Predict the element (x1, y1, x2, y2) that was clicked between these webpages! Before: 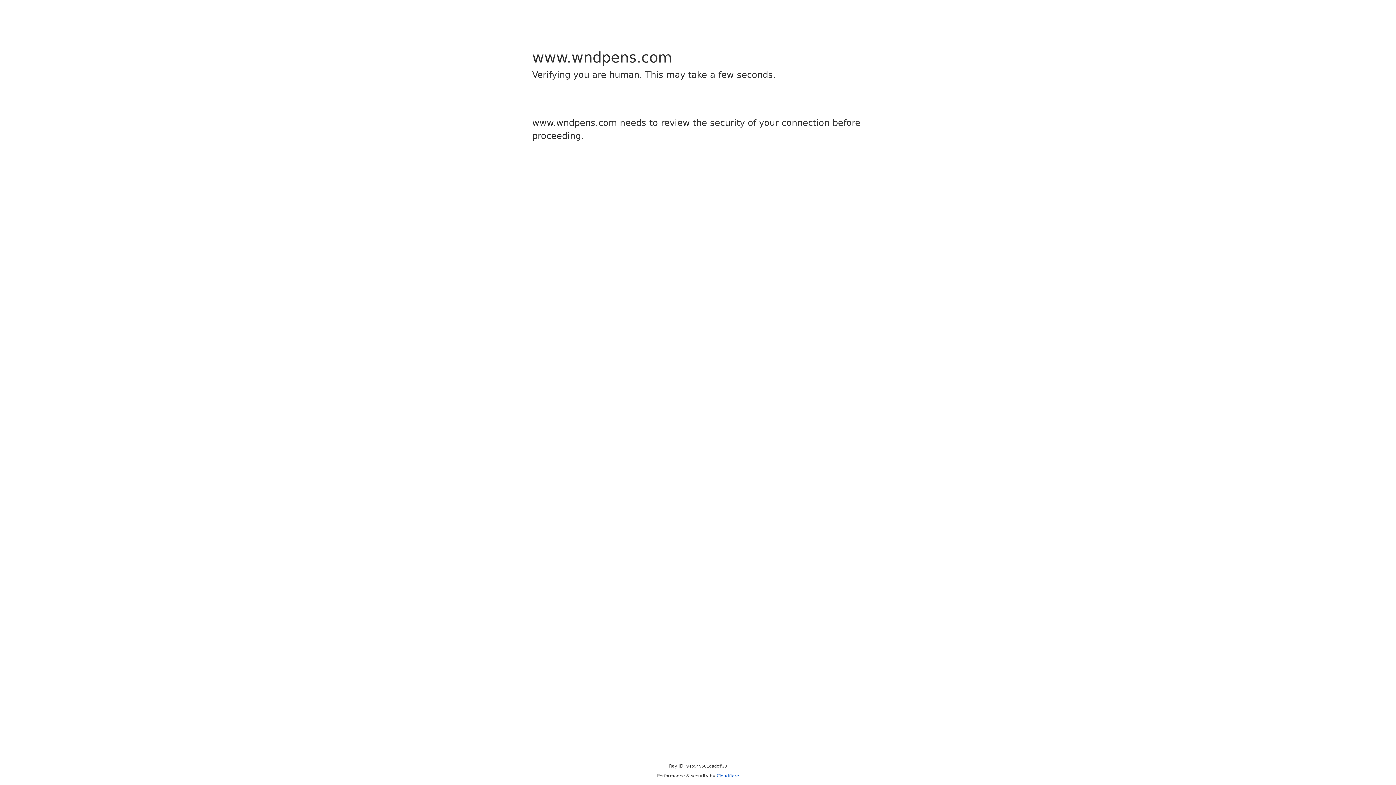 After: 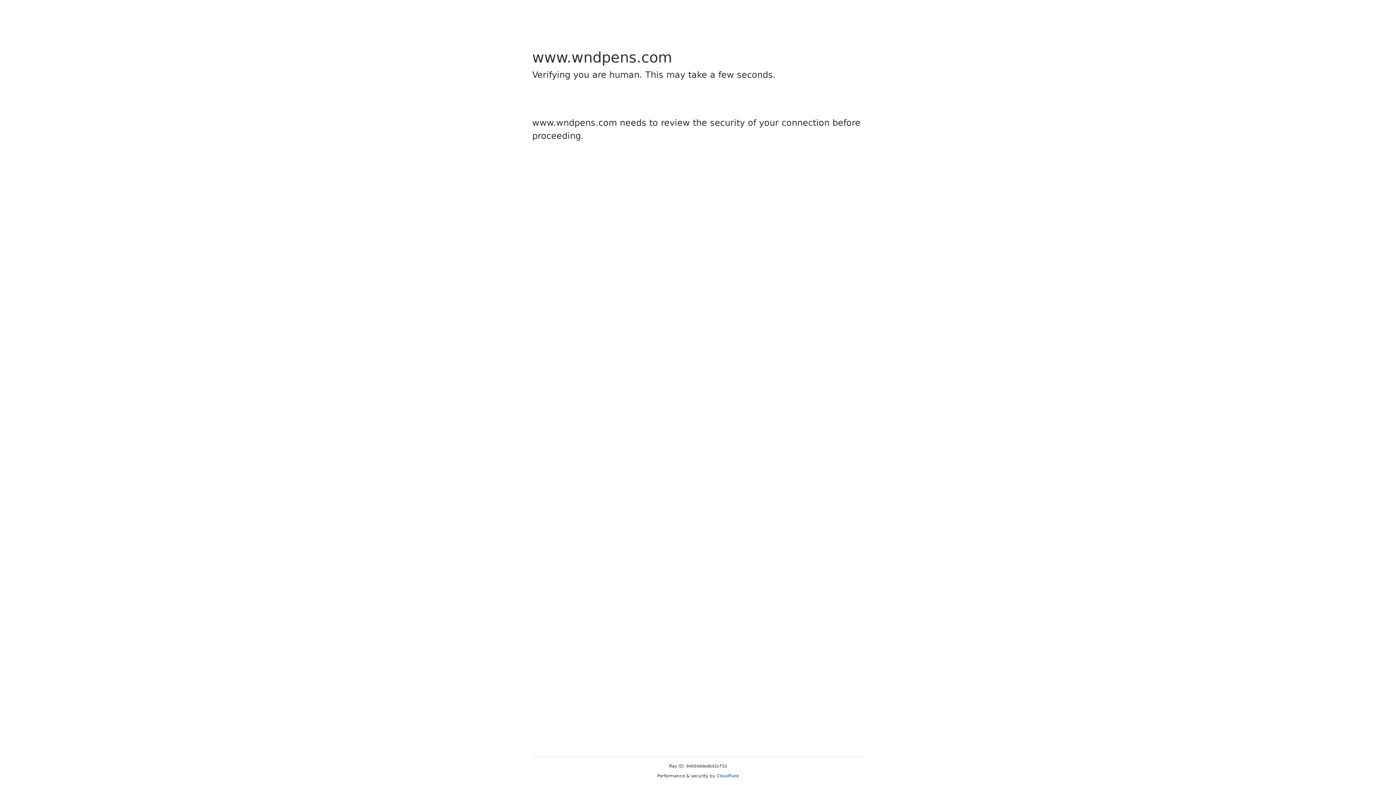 Action: label: Cloudflare bbox: (716, 773, 739, 778)